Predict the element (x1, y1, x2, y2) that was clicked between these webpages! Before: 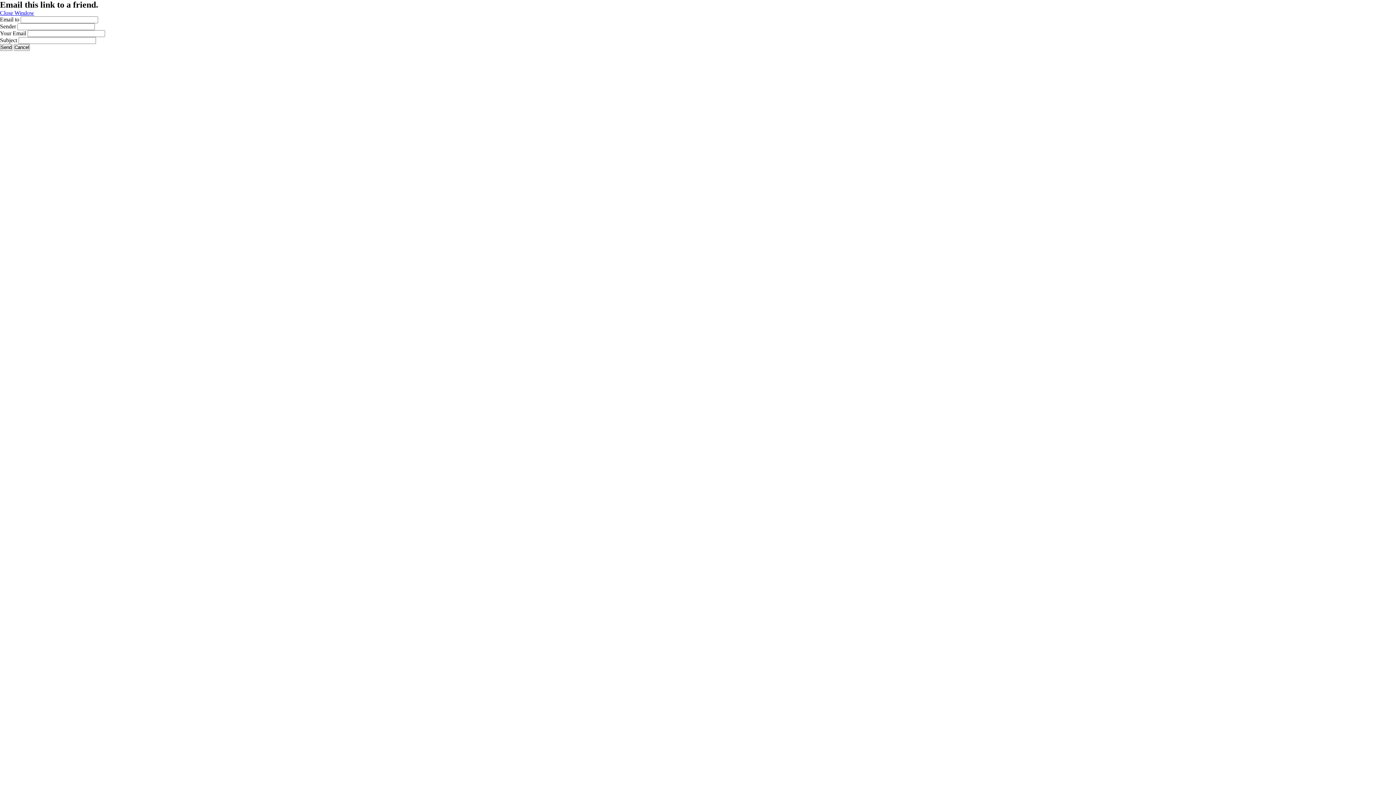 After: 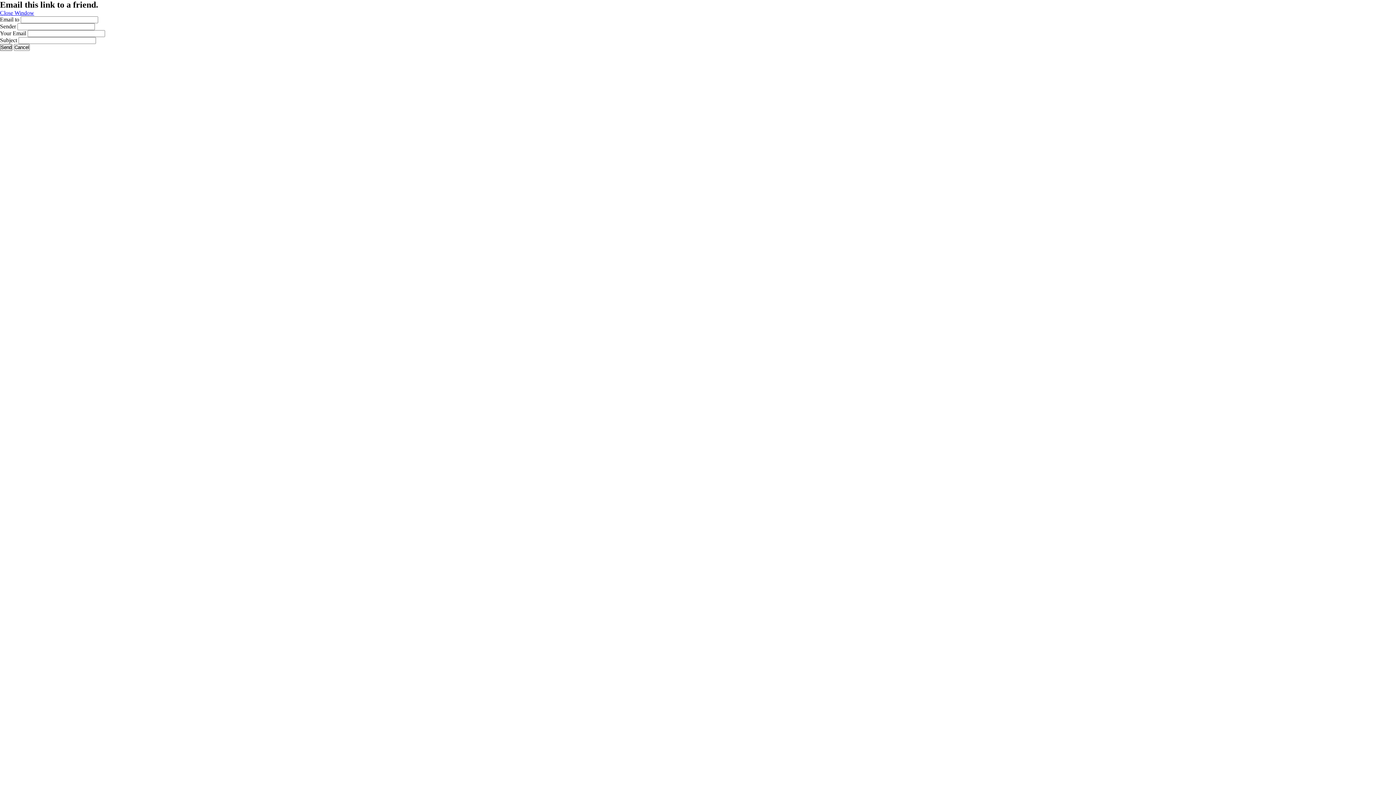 Action: label: Send bbox: (0, 44, 12, 50)